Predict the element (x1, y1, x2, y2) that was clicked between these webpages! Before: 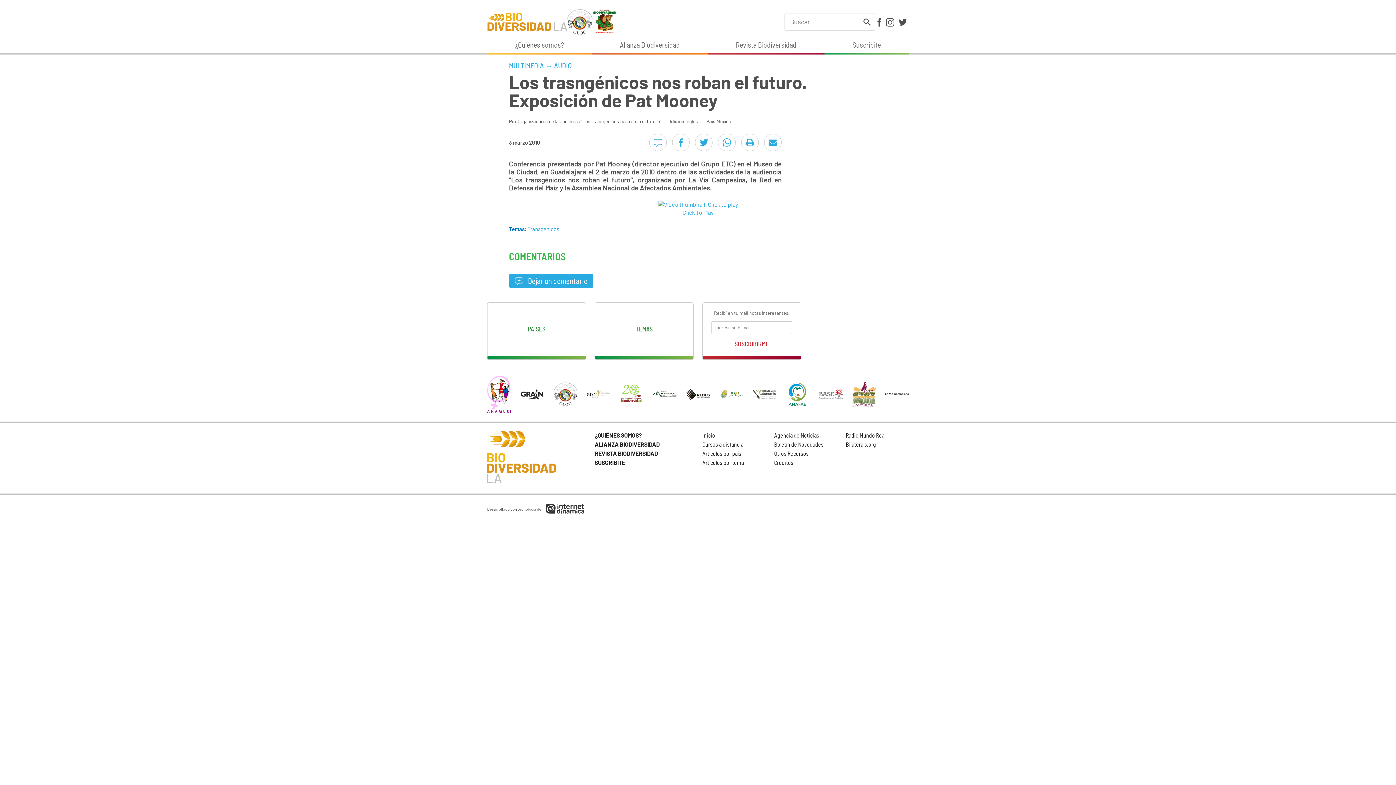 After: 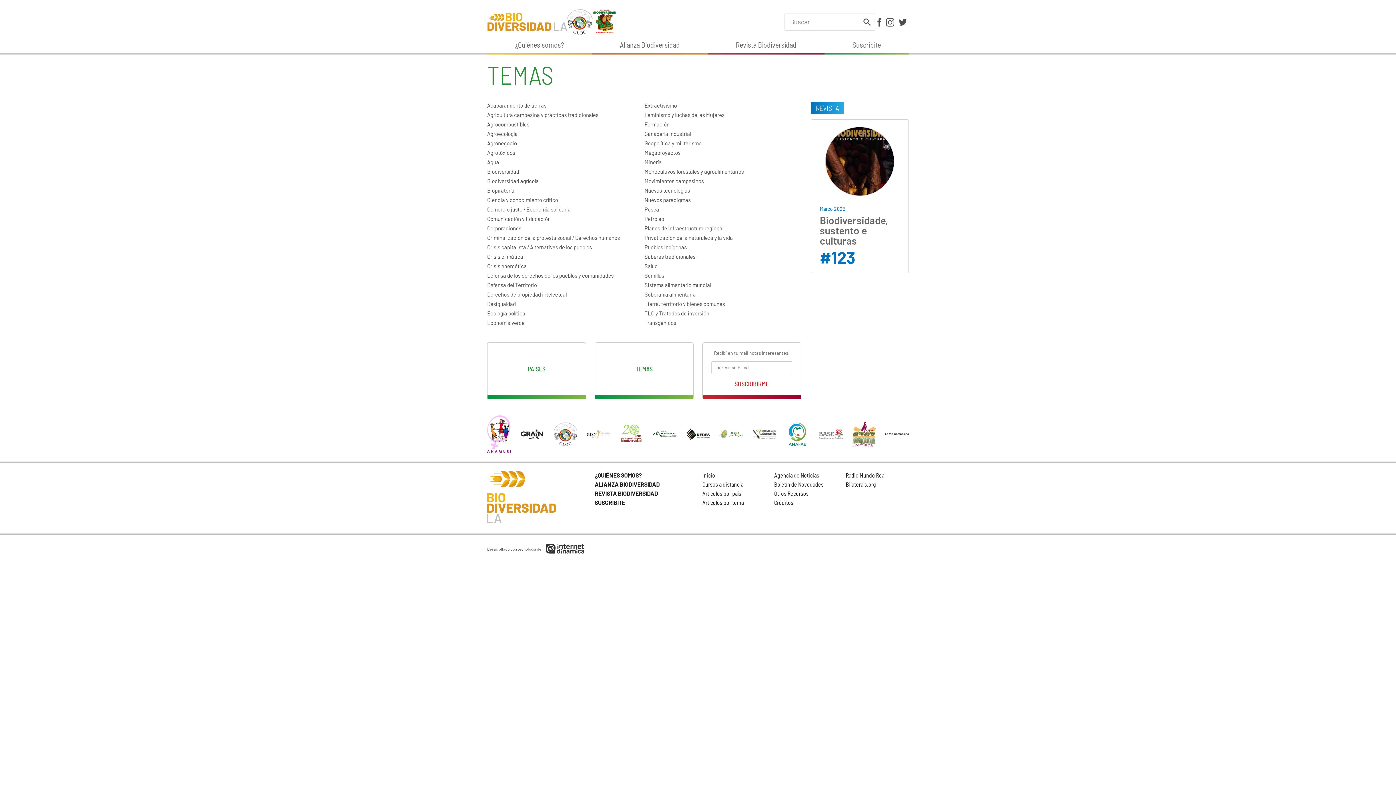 Action: bbox: (702, 459, 744, 466) label: Artículos por tema